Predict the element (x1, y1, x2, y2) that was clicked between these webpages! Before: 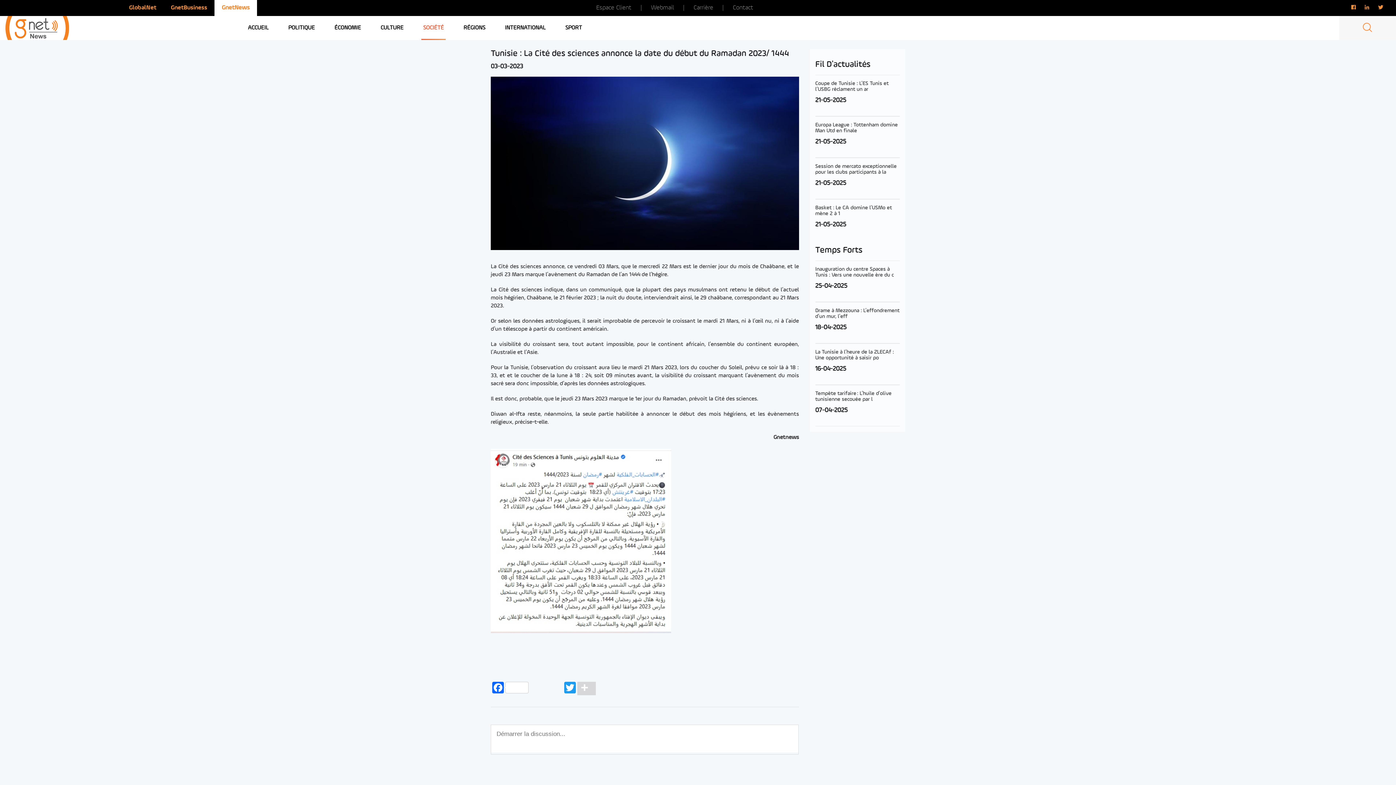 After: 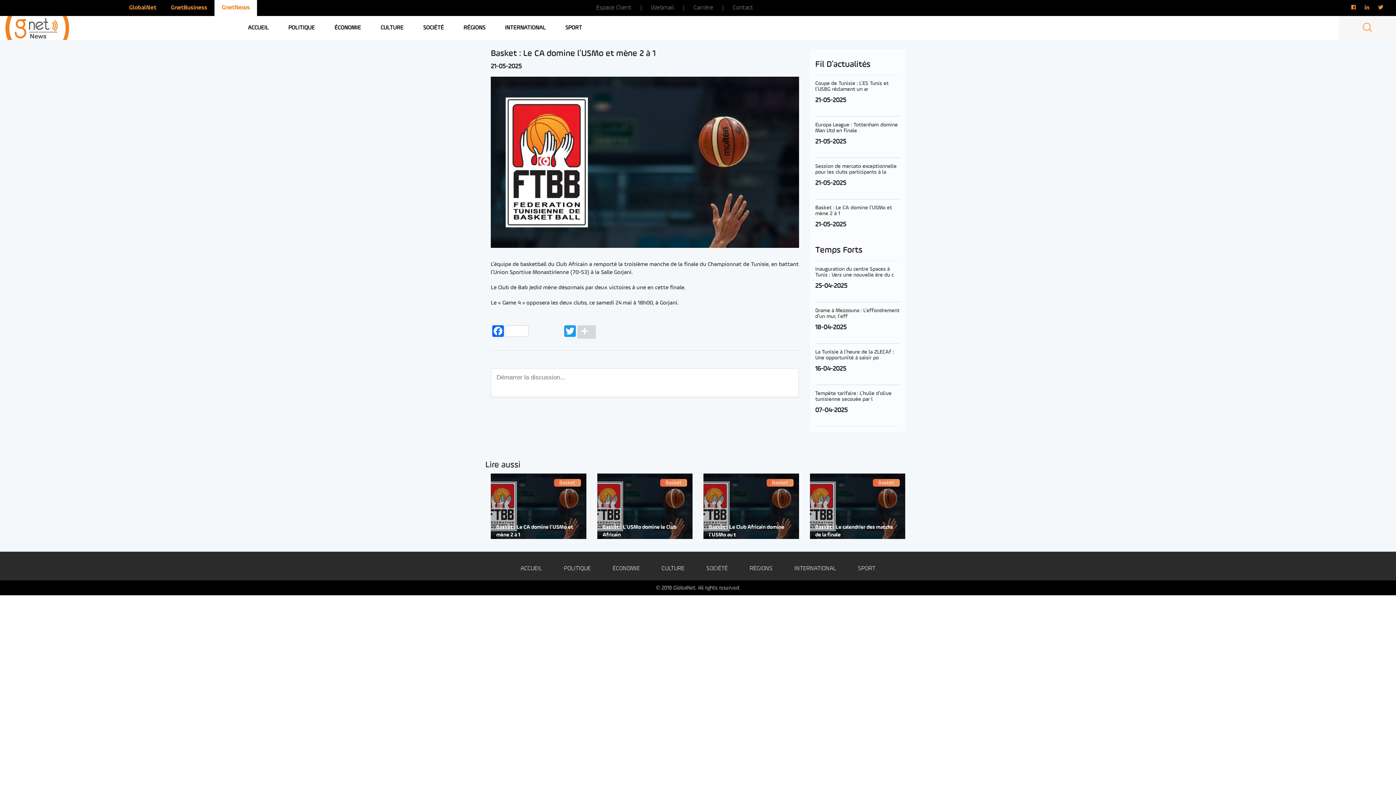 Action: bbox: (815, 199, 899, 240) label: Basket : Le CA domine l’USMo et mène 2 à 1
21-05-2025